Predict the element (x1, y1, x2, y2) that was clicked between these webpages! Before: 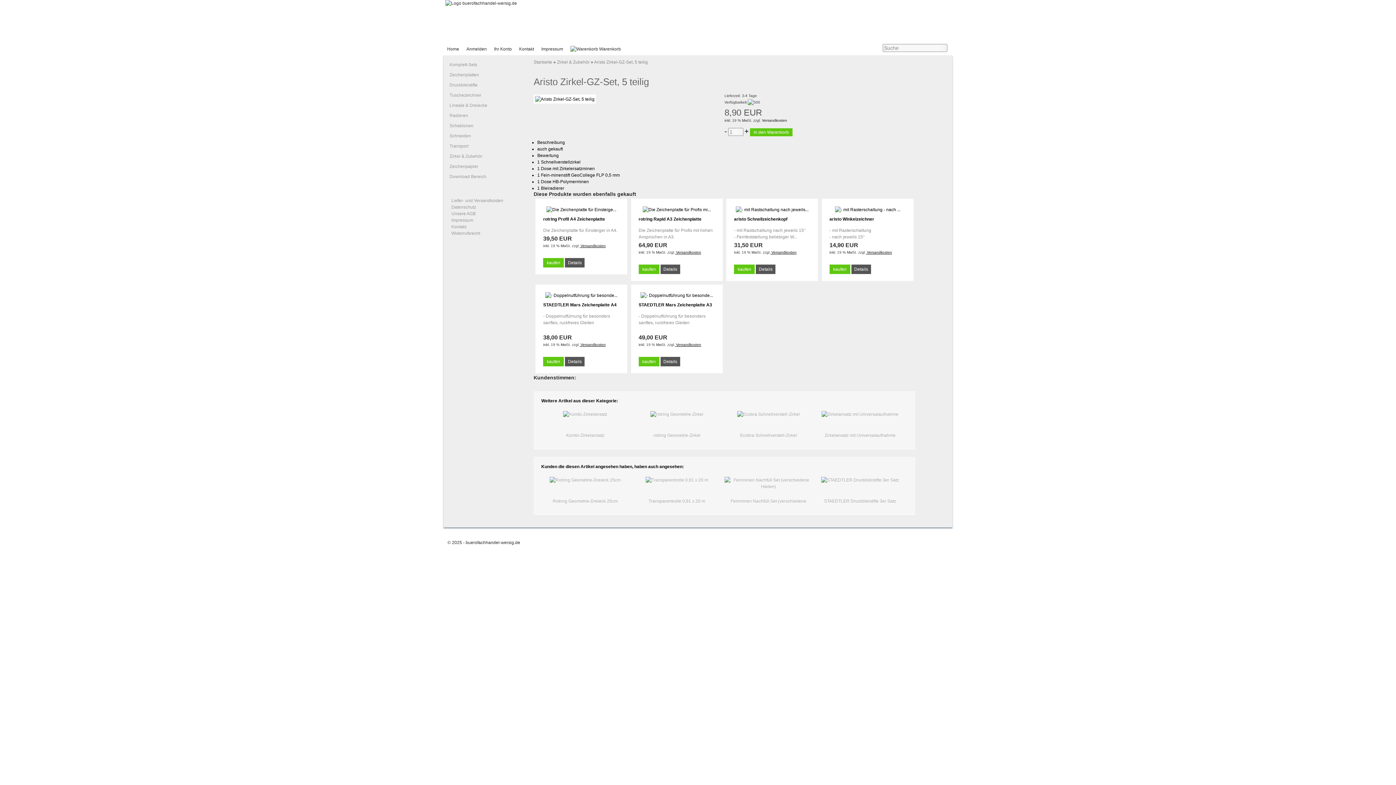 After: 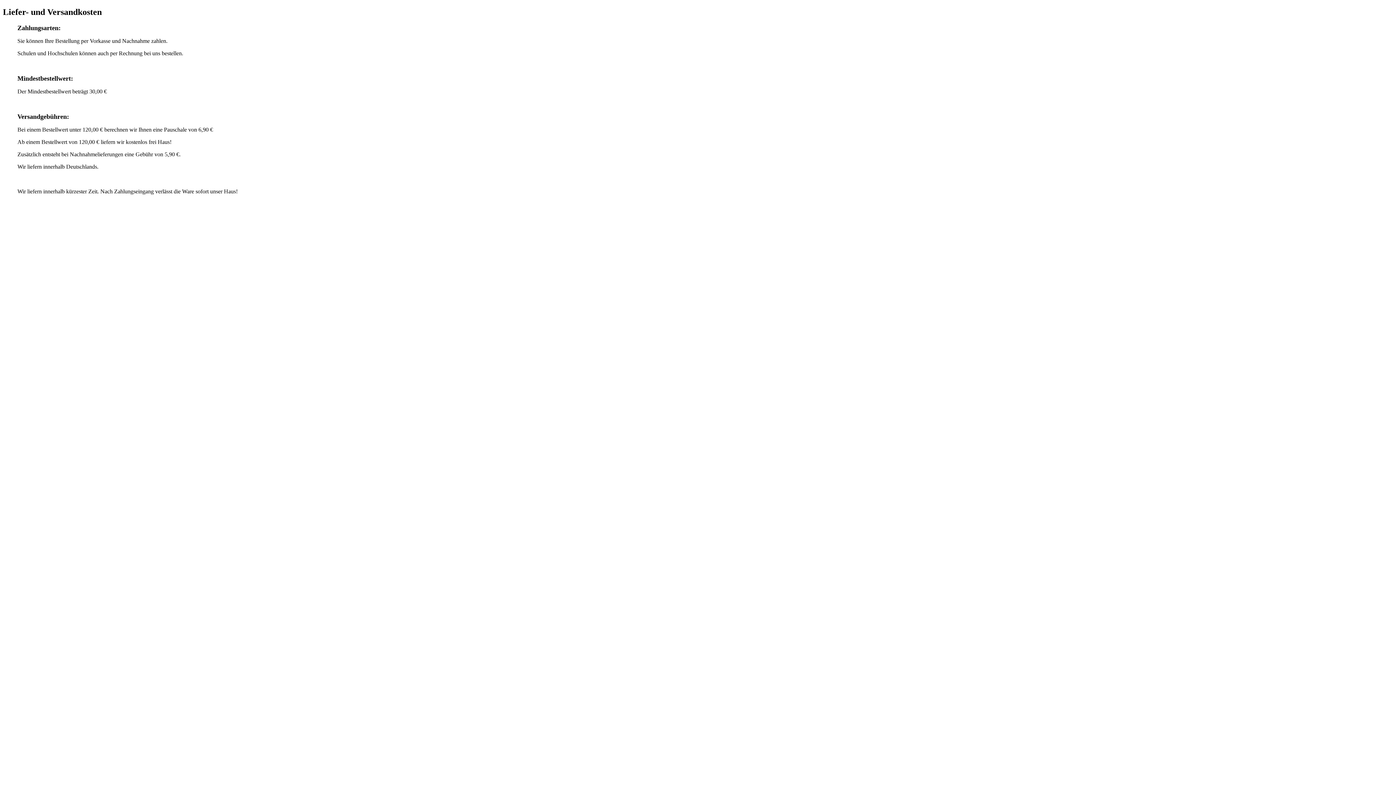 Action: bbox: (675, 343, 701, 347) label:  Versandkosten